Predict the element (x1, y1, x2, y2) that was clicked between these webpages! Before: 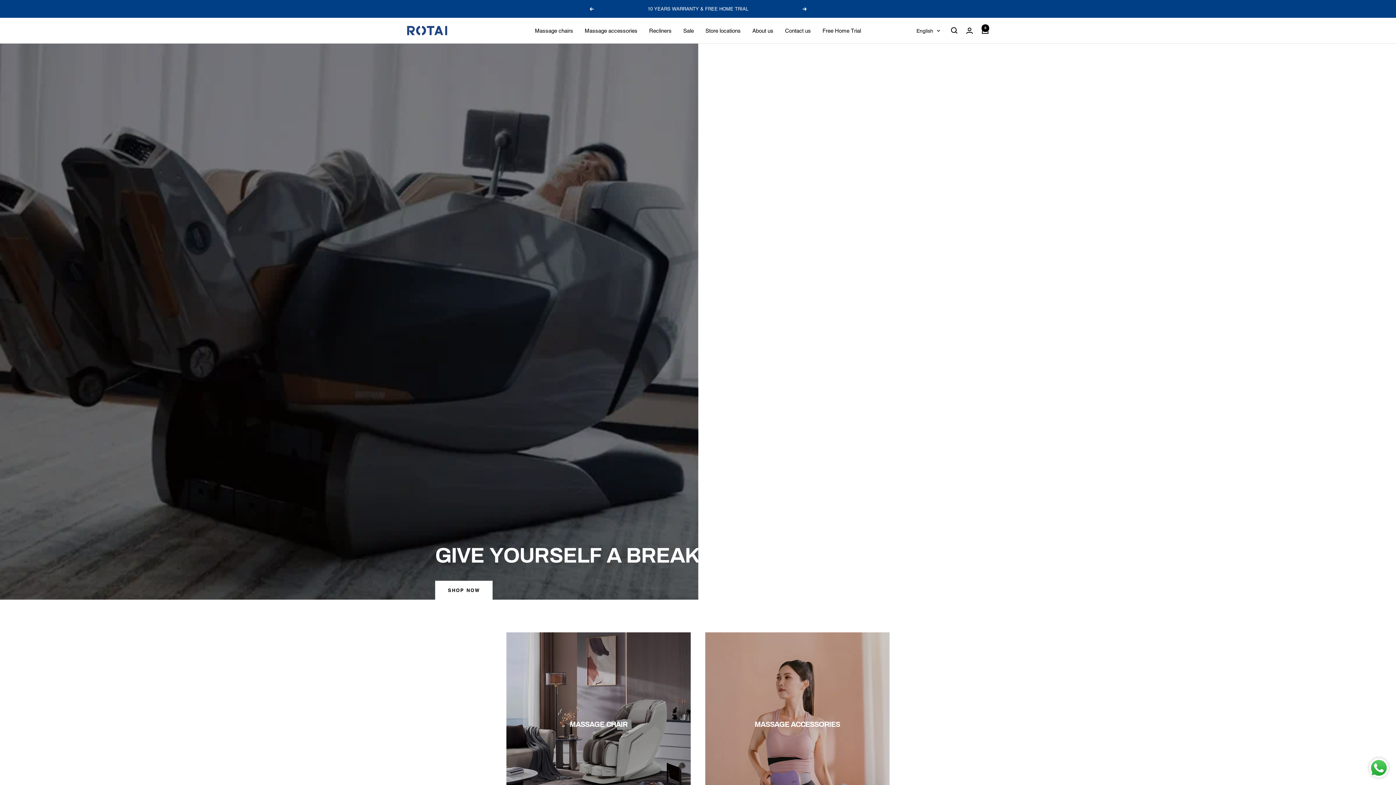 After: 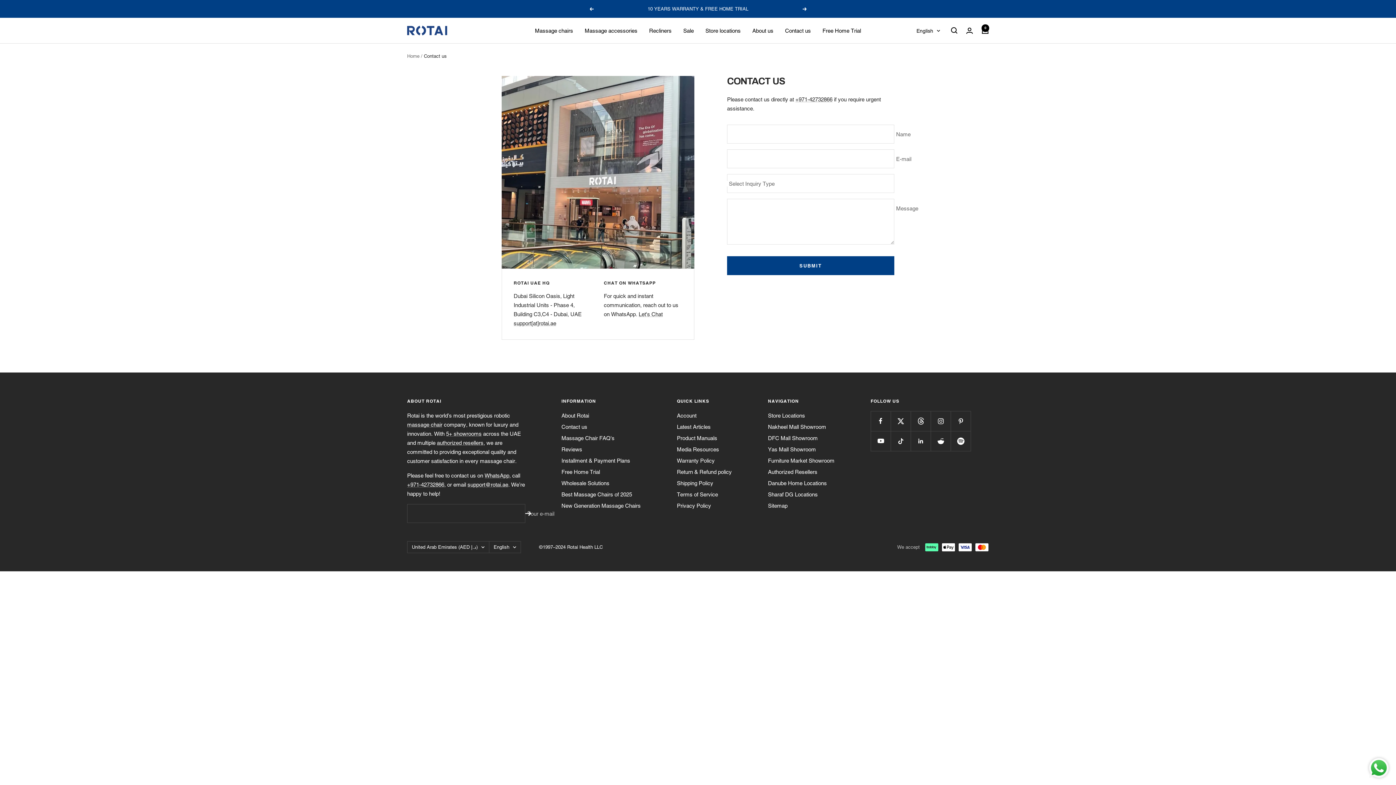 Action: label: Contact us bbox: (785, 26, 811, 35)